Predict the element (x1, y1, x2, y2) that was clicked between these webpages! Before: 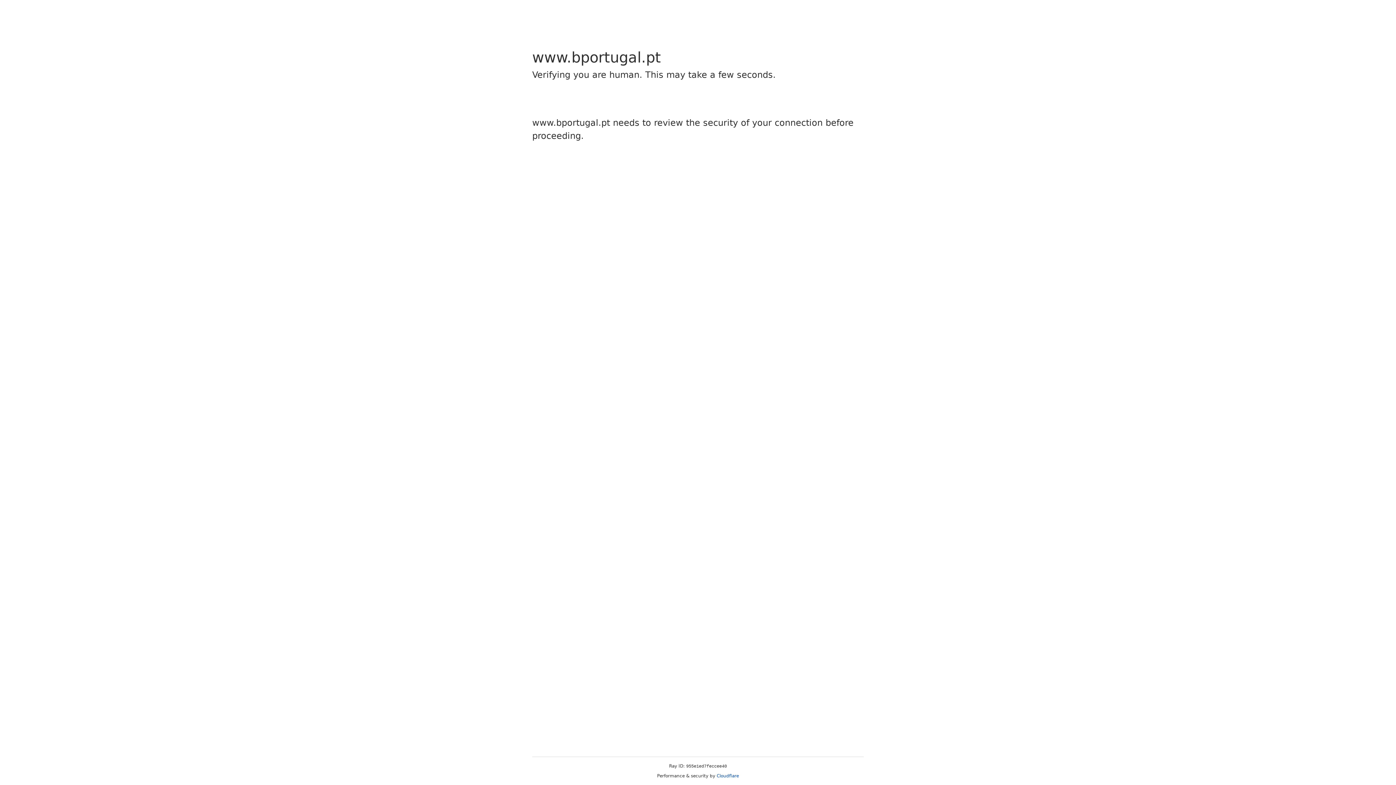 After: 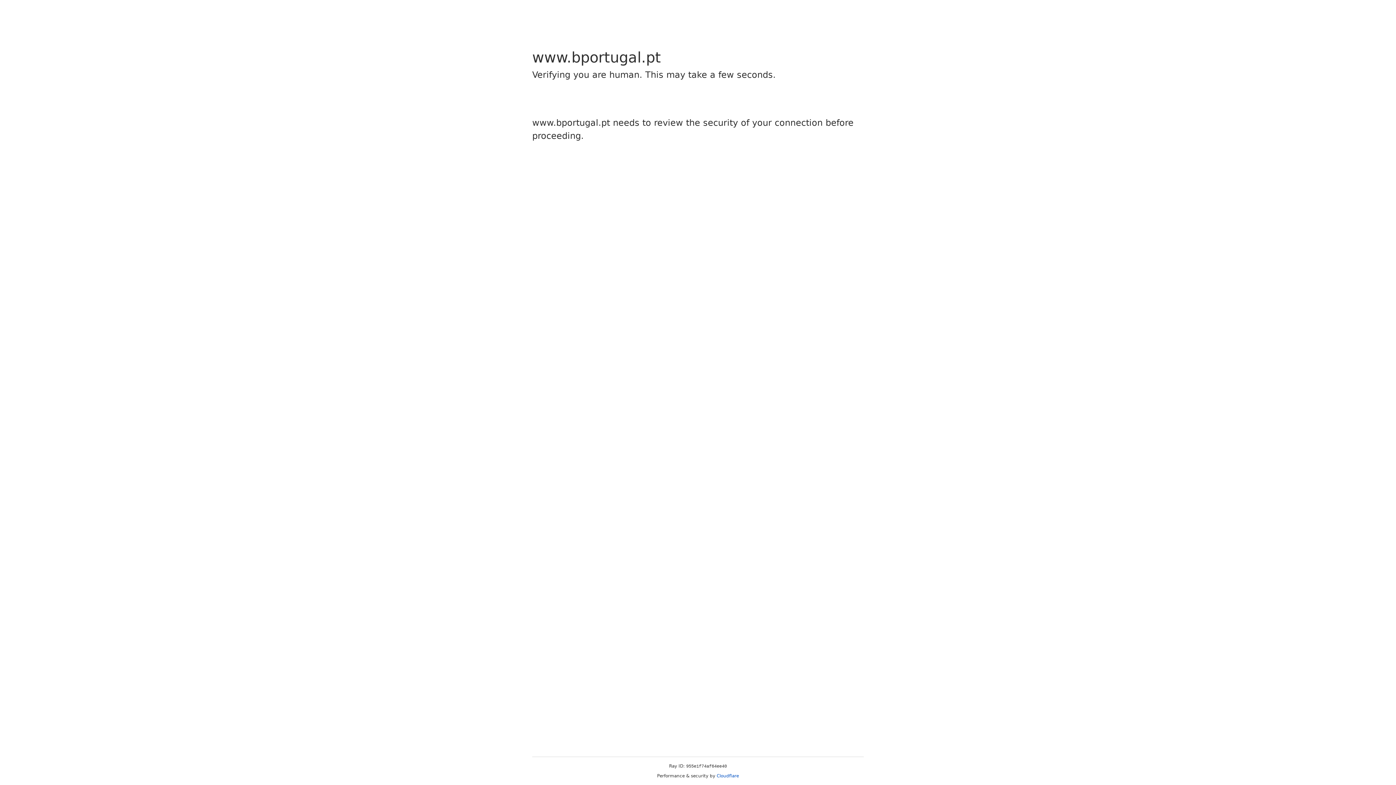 Action: label: Cloudflare bbox: (716, 773, 739, 778)